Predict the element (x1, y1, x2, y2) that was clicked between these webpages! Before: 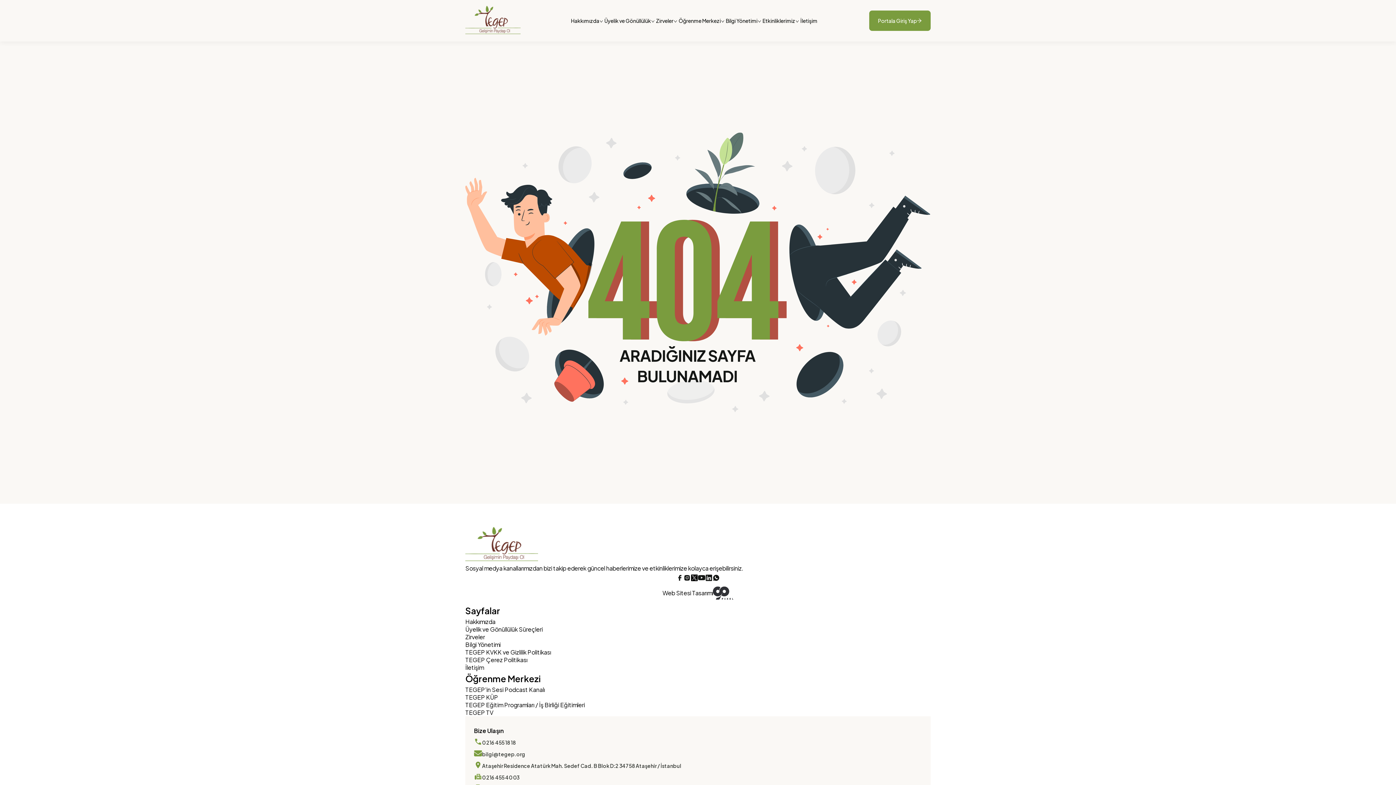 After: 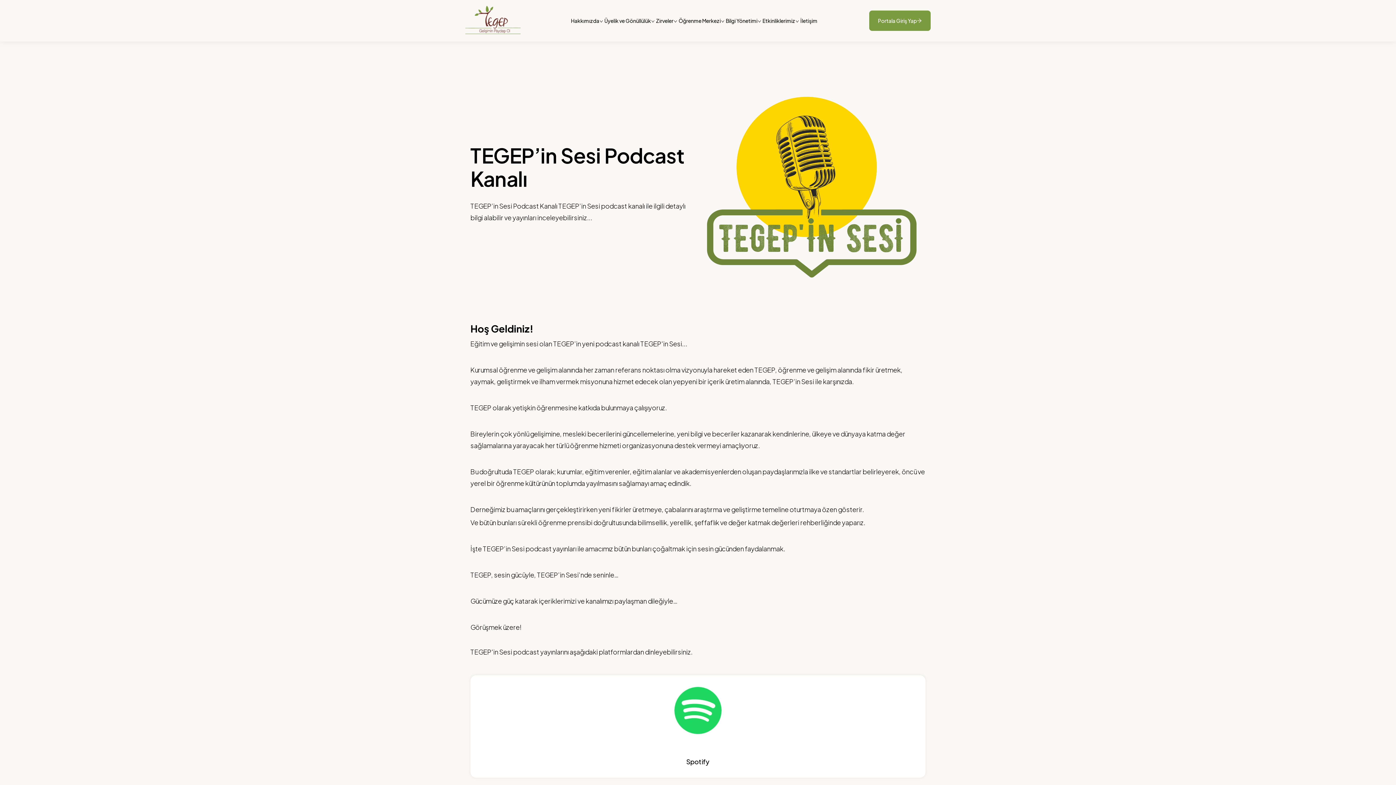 Action: bbox: (465, 686, 930, 693) label: TEGEP’in Sesi Podcast Kanalı